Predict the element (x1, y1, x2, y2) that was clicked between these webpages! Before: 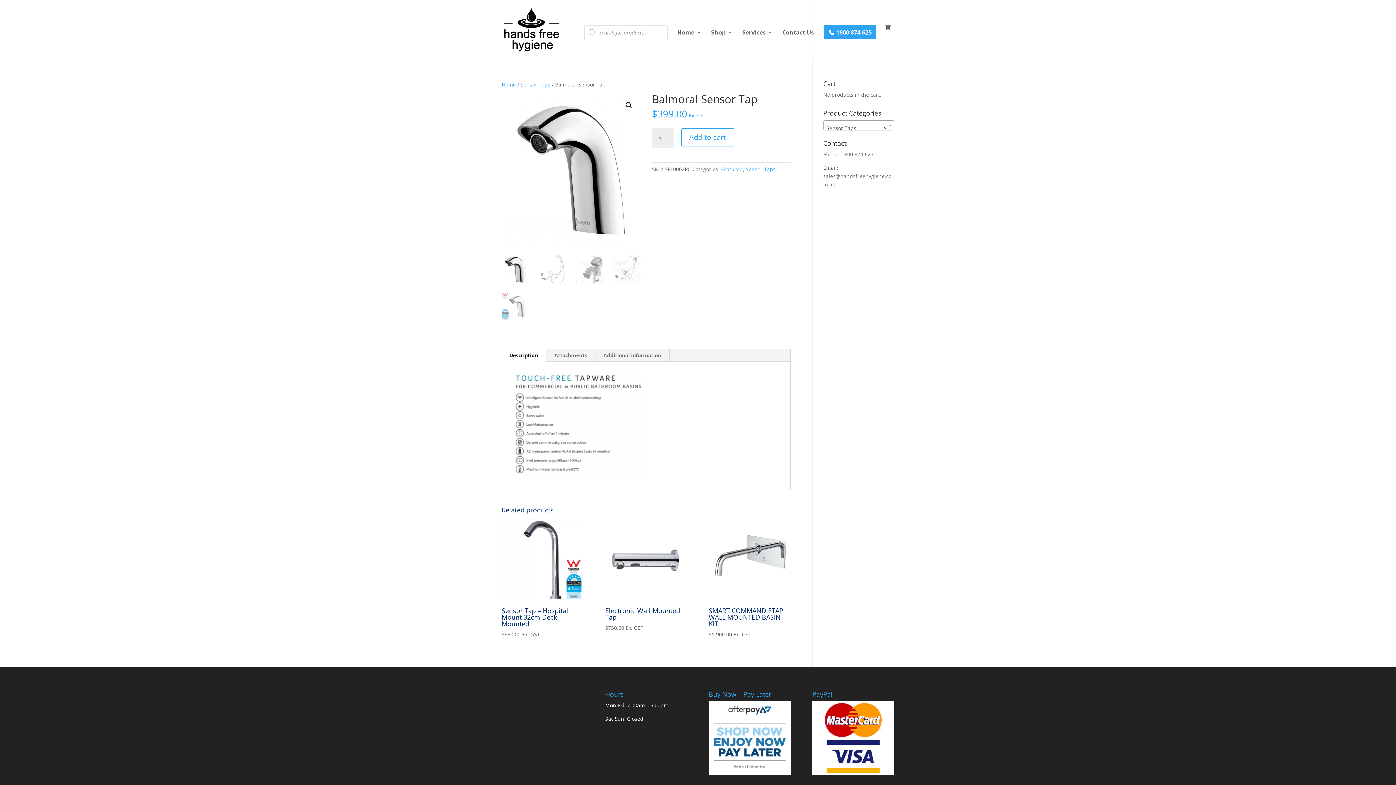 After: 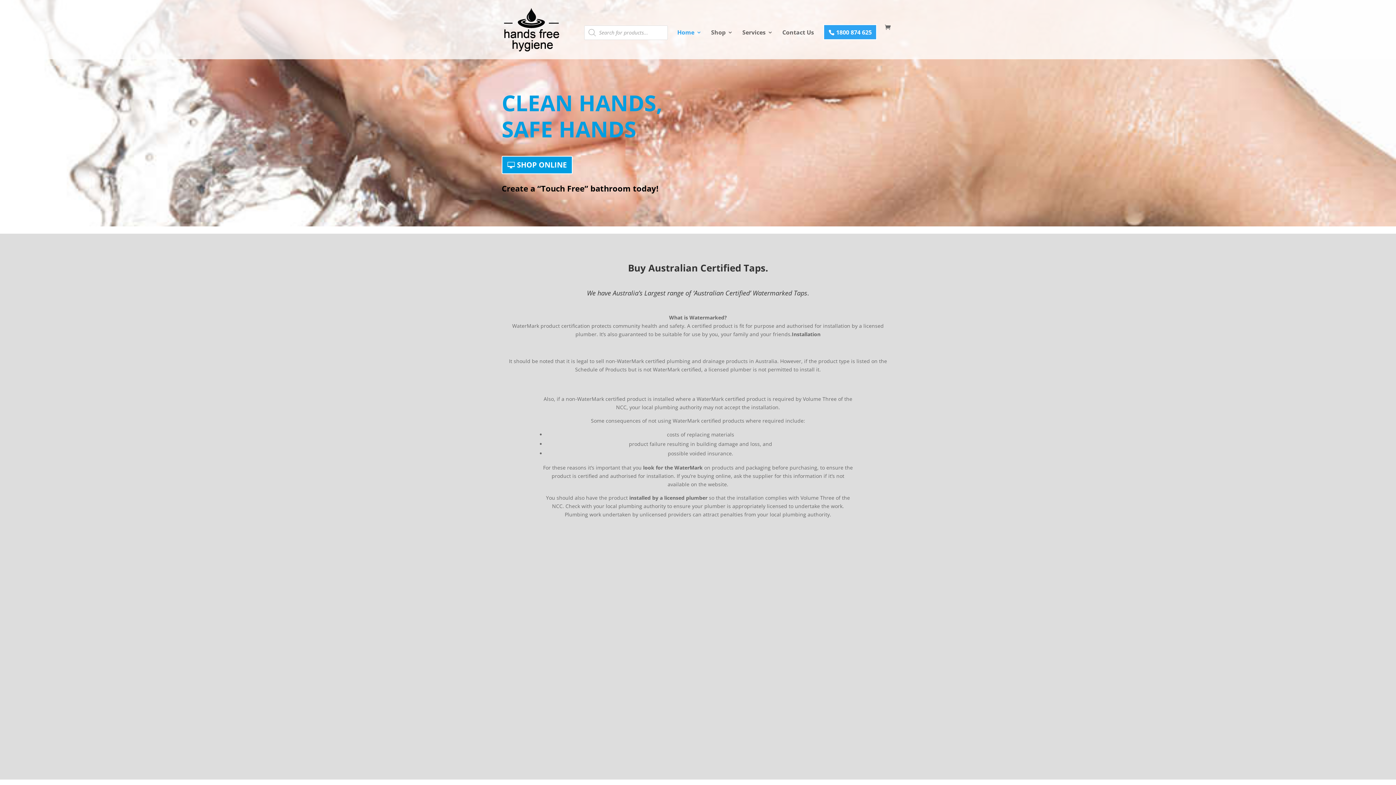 Action: bbox: (503, 25, 560, 32)